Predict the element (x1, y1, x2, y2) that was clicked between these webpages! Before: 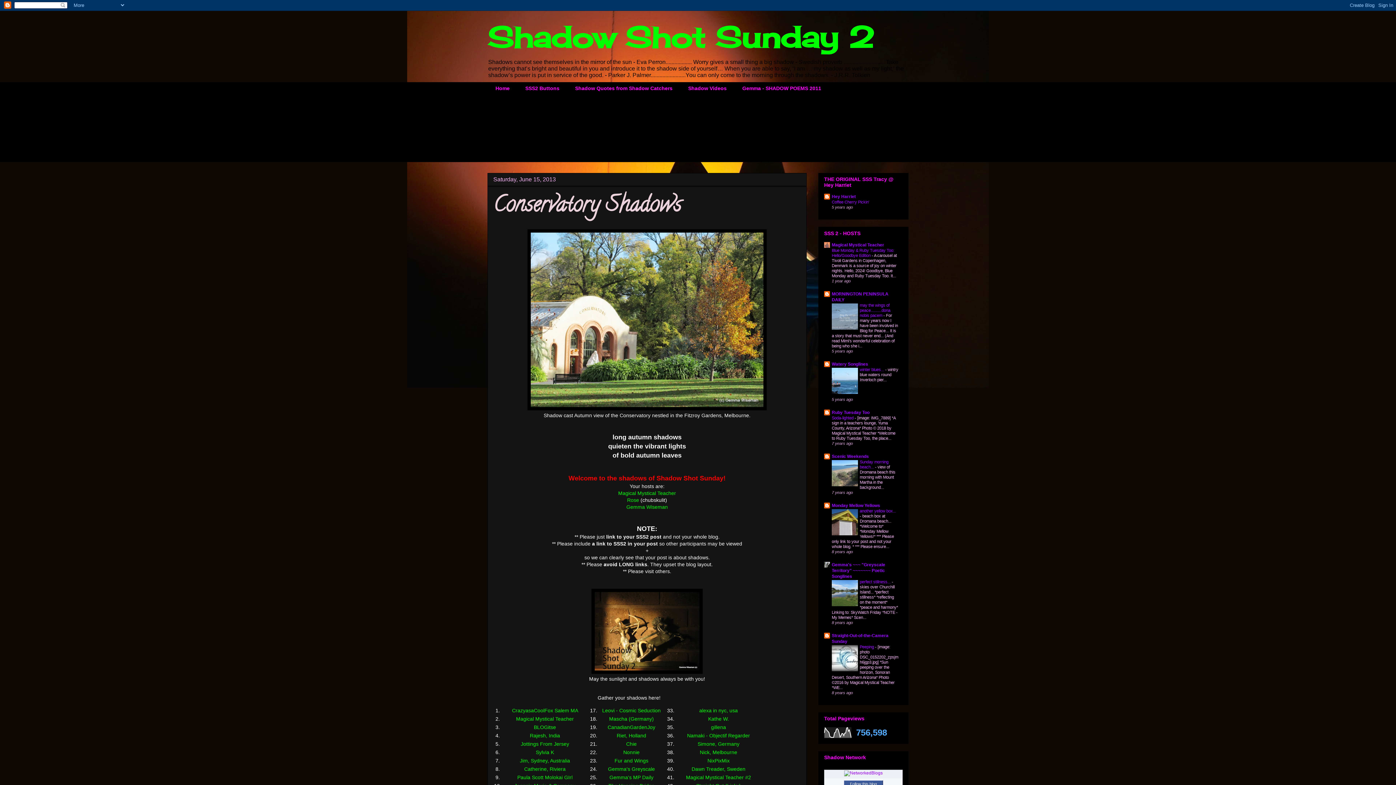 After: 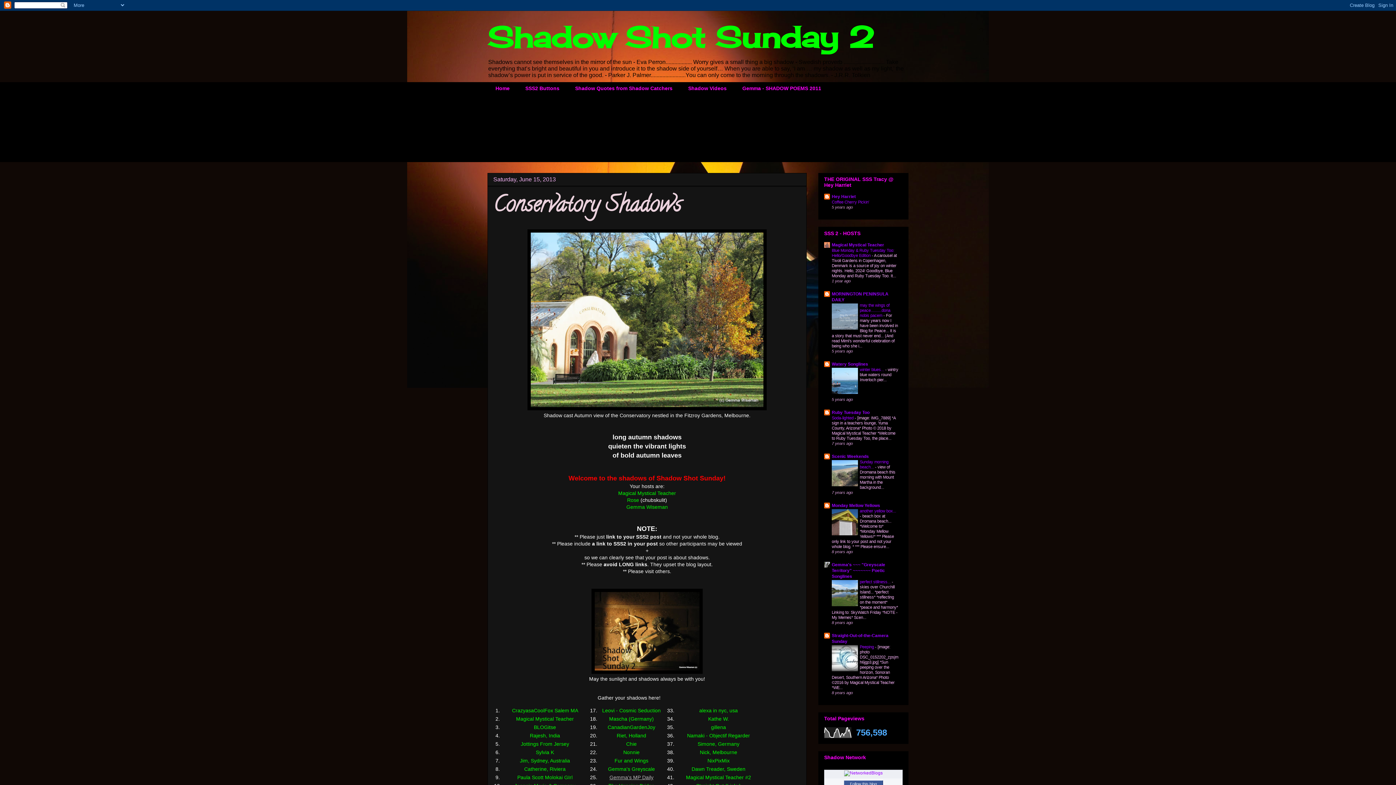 Action: label: Gemma's MP Daily bbox: (609, 774, 653, 780)